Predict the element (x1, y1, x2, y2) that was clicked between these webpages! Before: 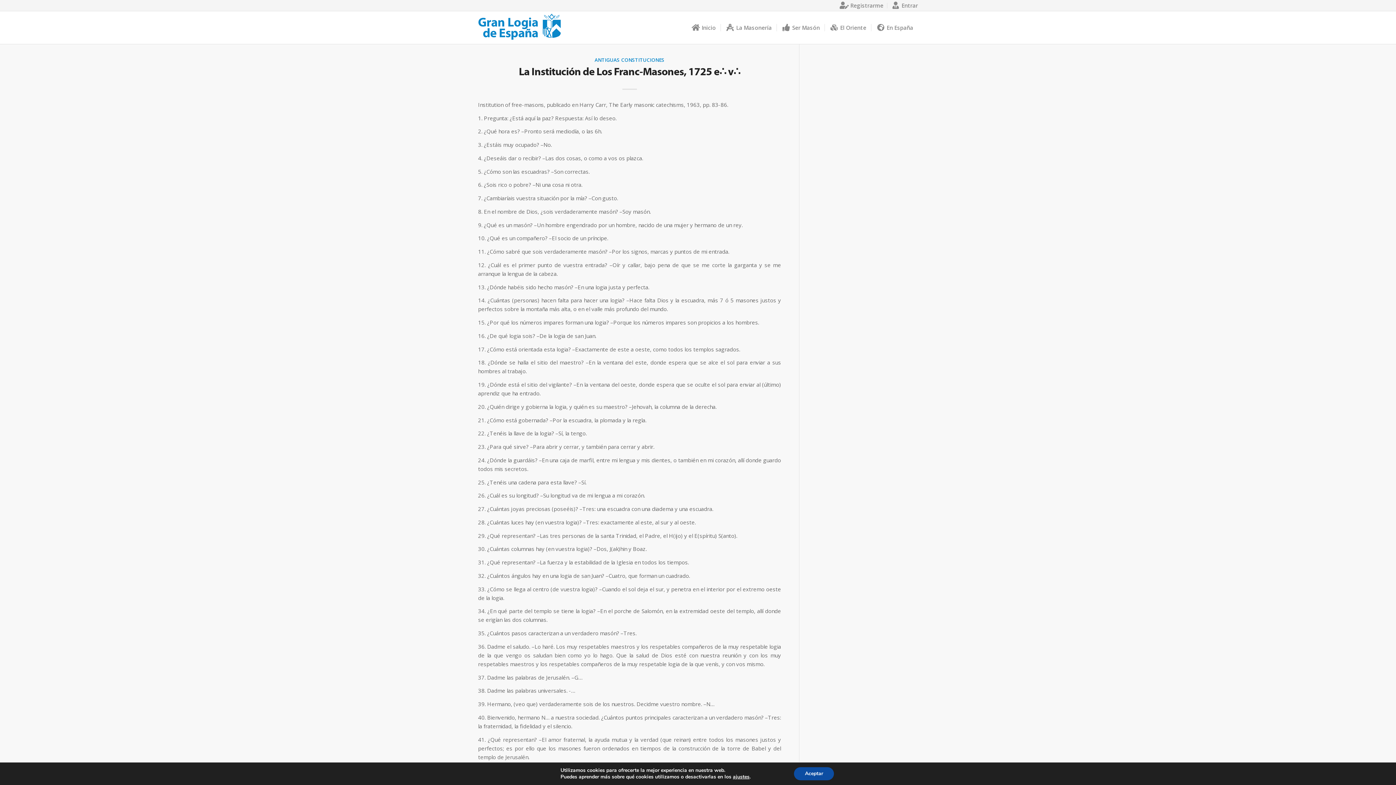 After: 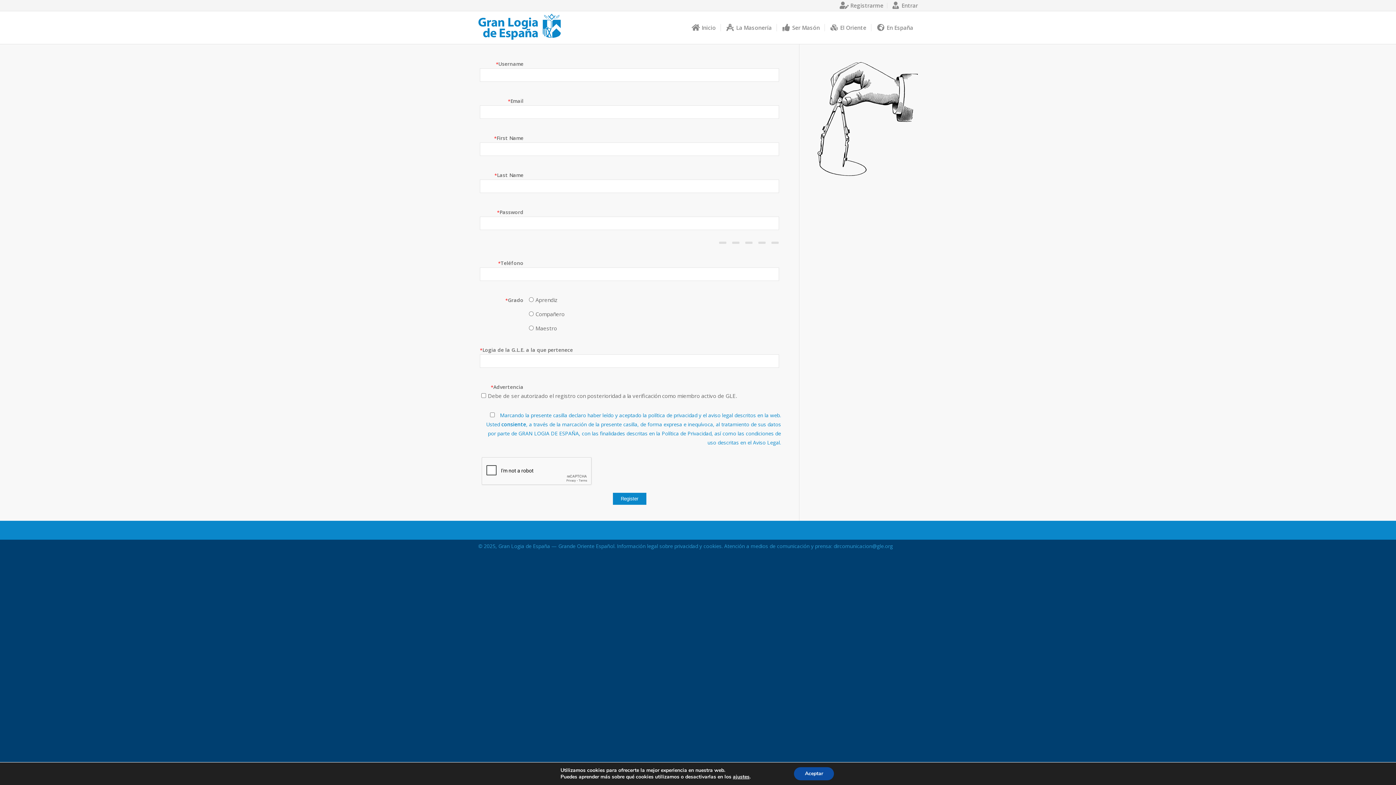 Action: bbox: (840, 1, 883, 9) label:  Registrarme